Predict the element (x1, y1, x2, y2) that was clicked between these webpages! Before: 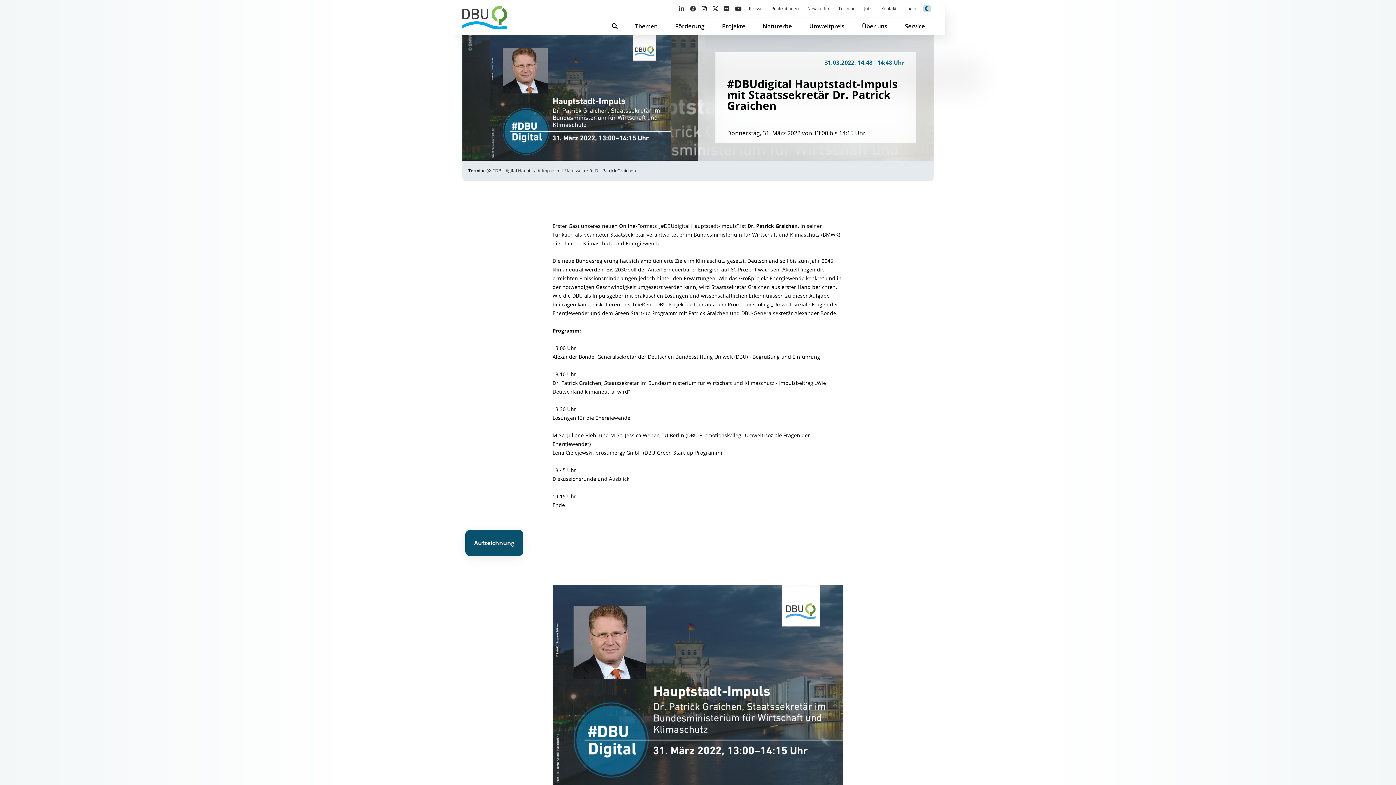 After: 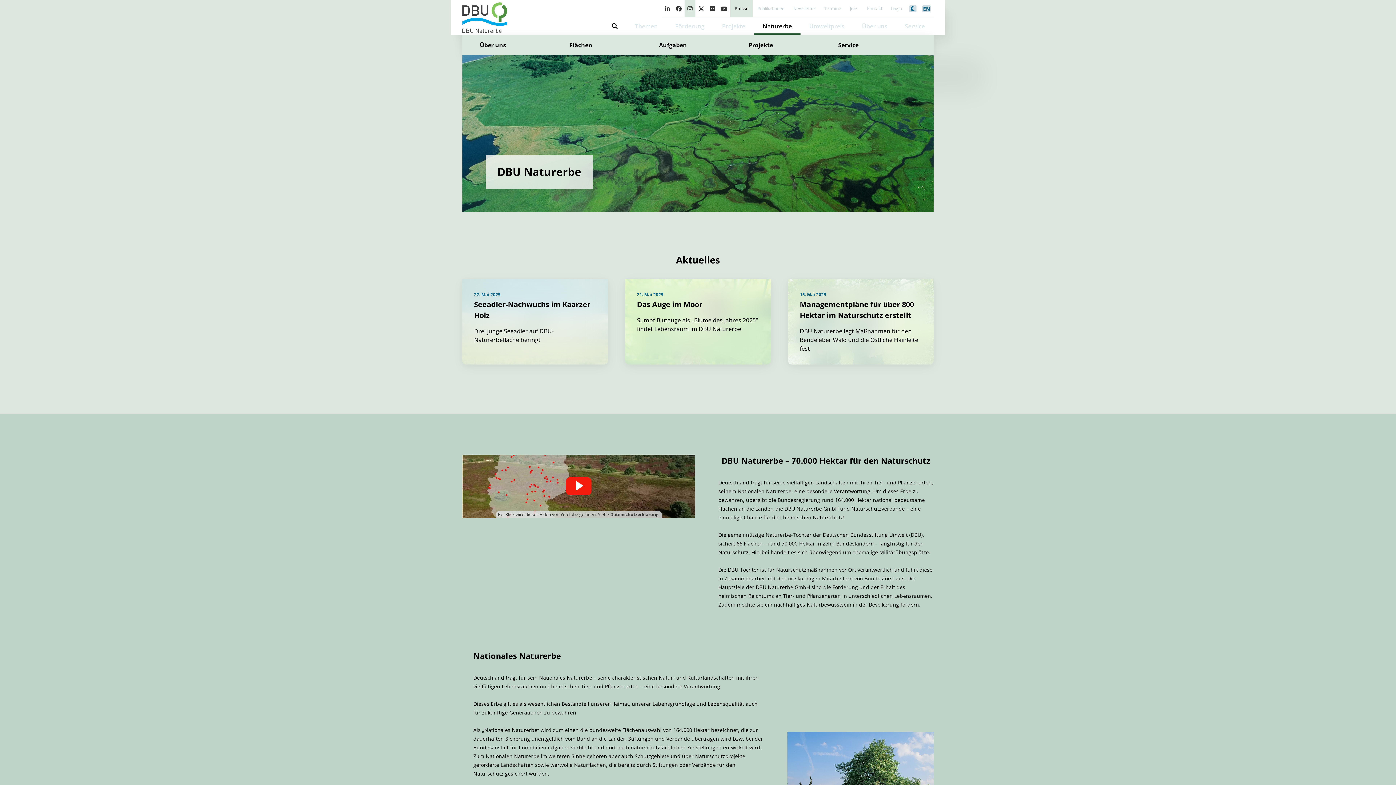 Action: label: Naturerbe bbox: (754, 17, 800, 34)